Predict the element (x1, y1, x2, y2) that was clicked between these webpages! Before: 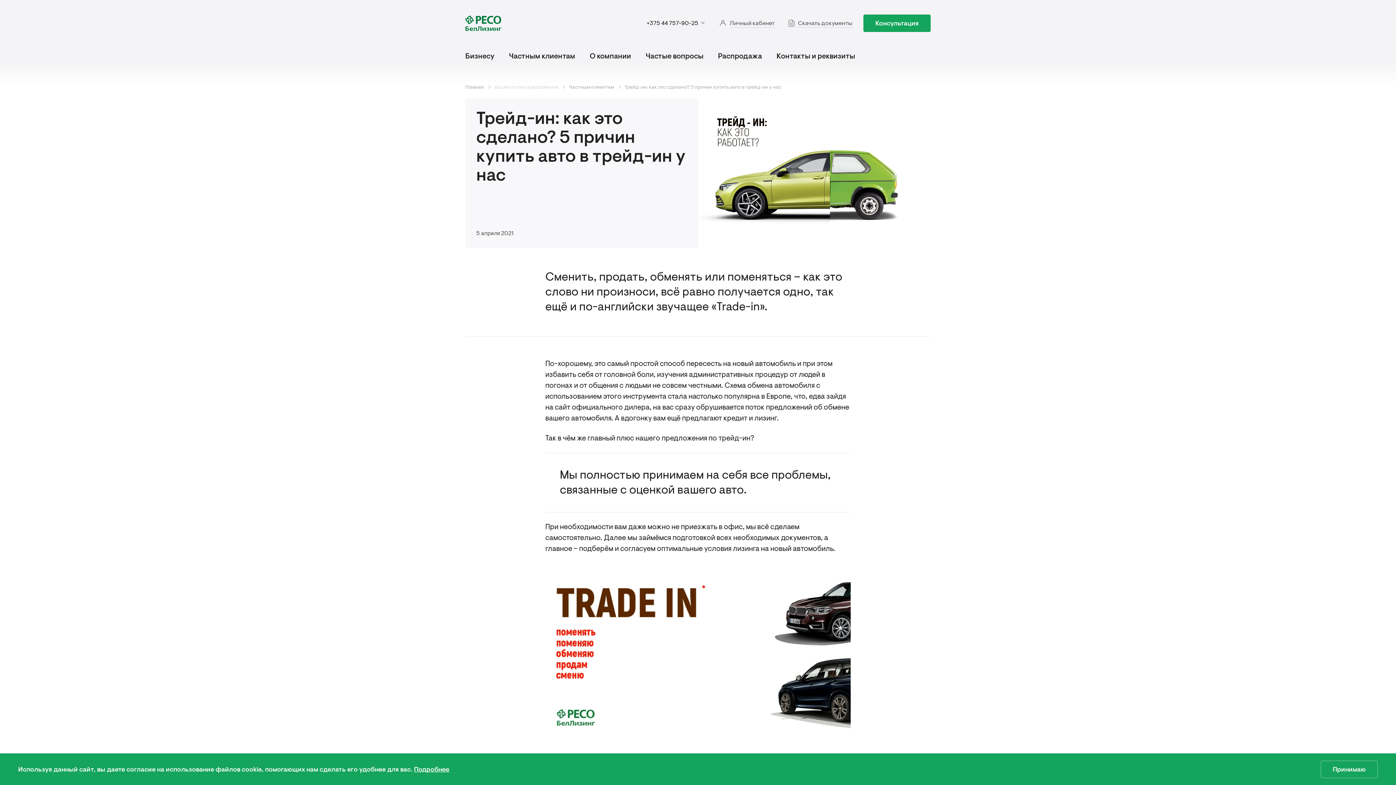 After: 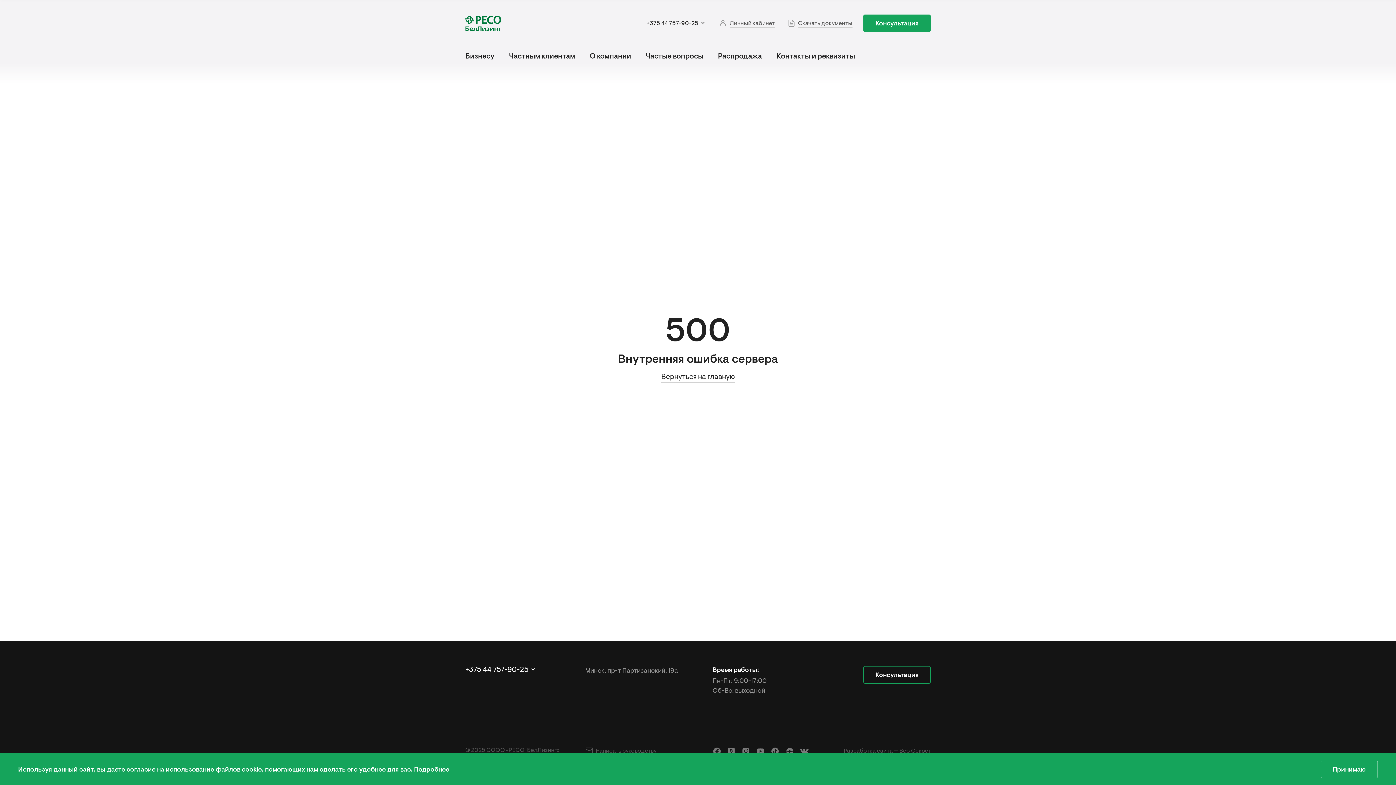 Action: bbox: (565, 82, 617, 91) label: Частным клиентам